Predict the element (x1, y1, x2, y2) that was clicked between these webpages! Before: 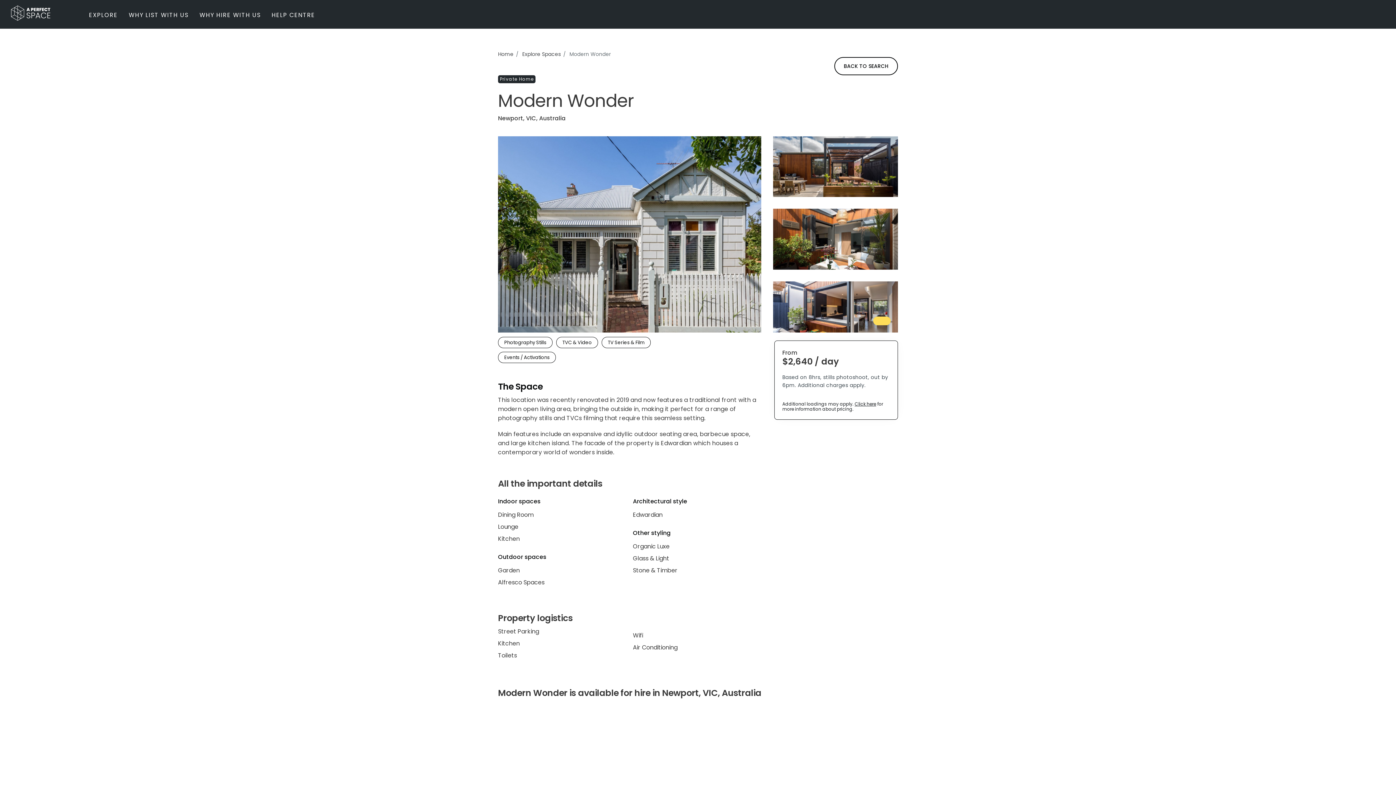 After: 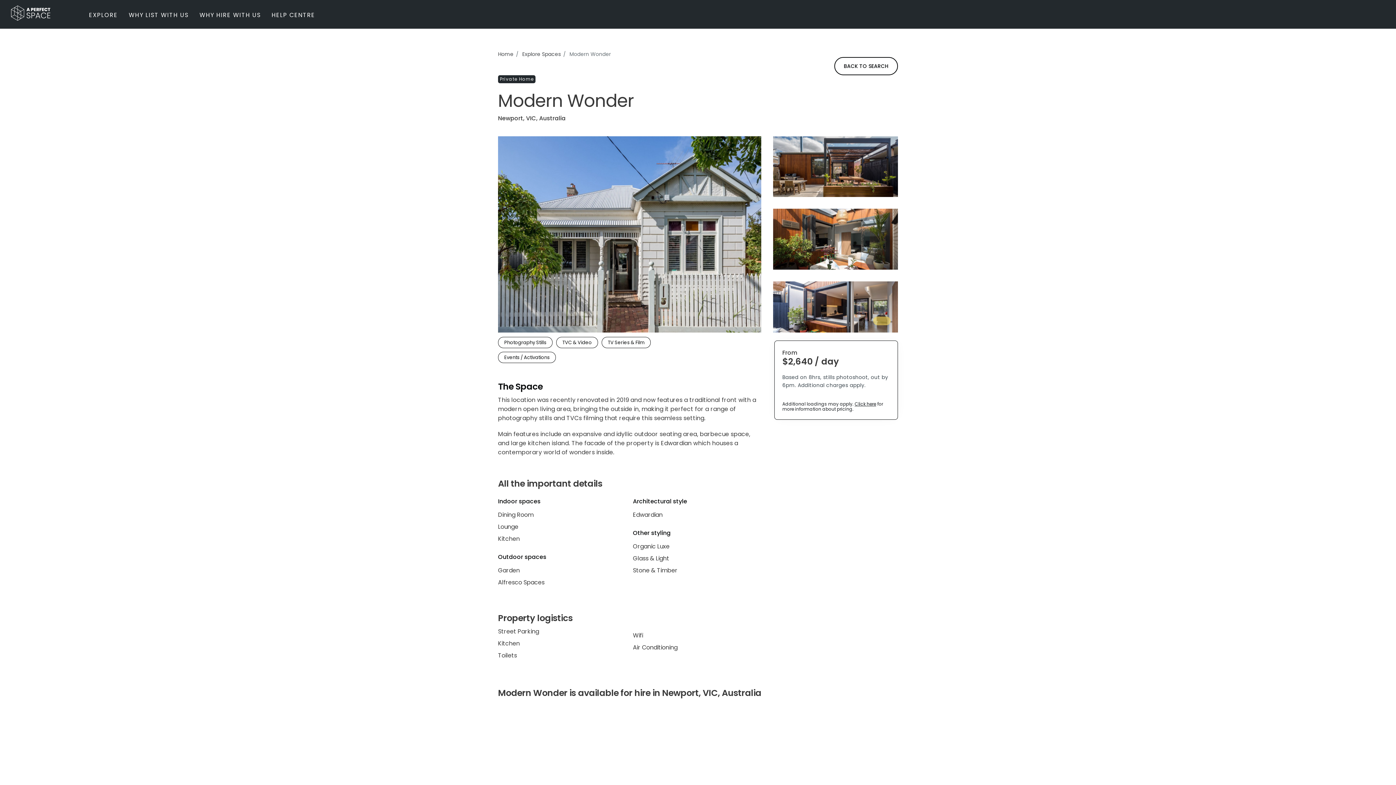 Action: bbox: (873, 316, 890, 325)